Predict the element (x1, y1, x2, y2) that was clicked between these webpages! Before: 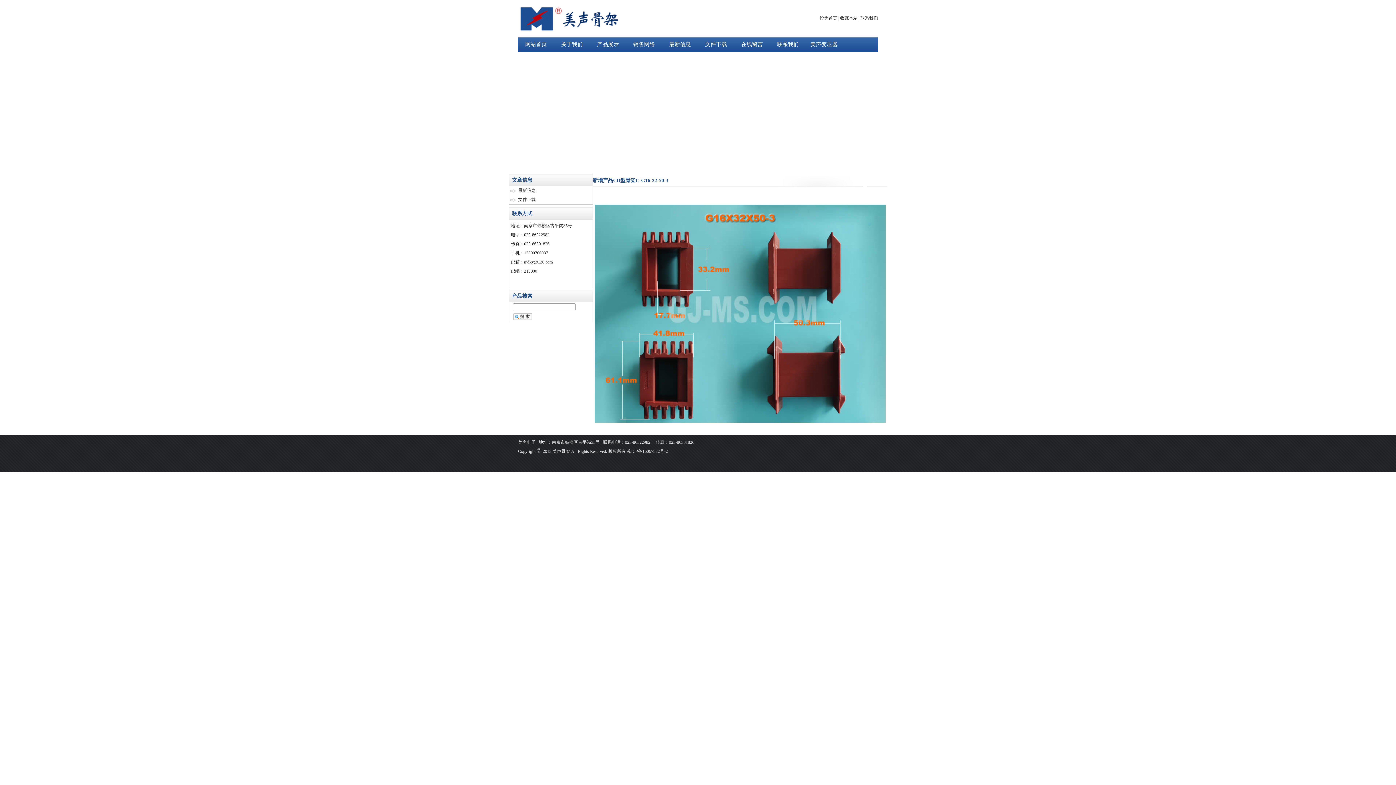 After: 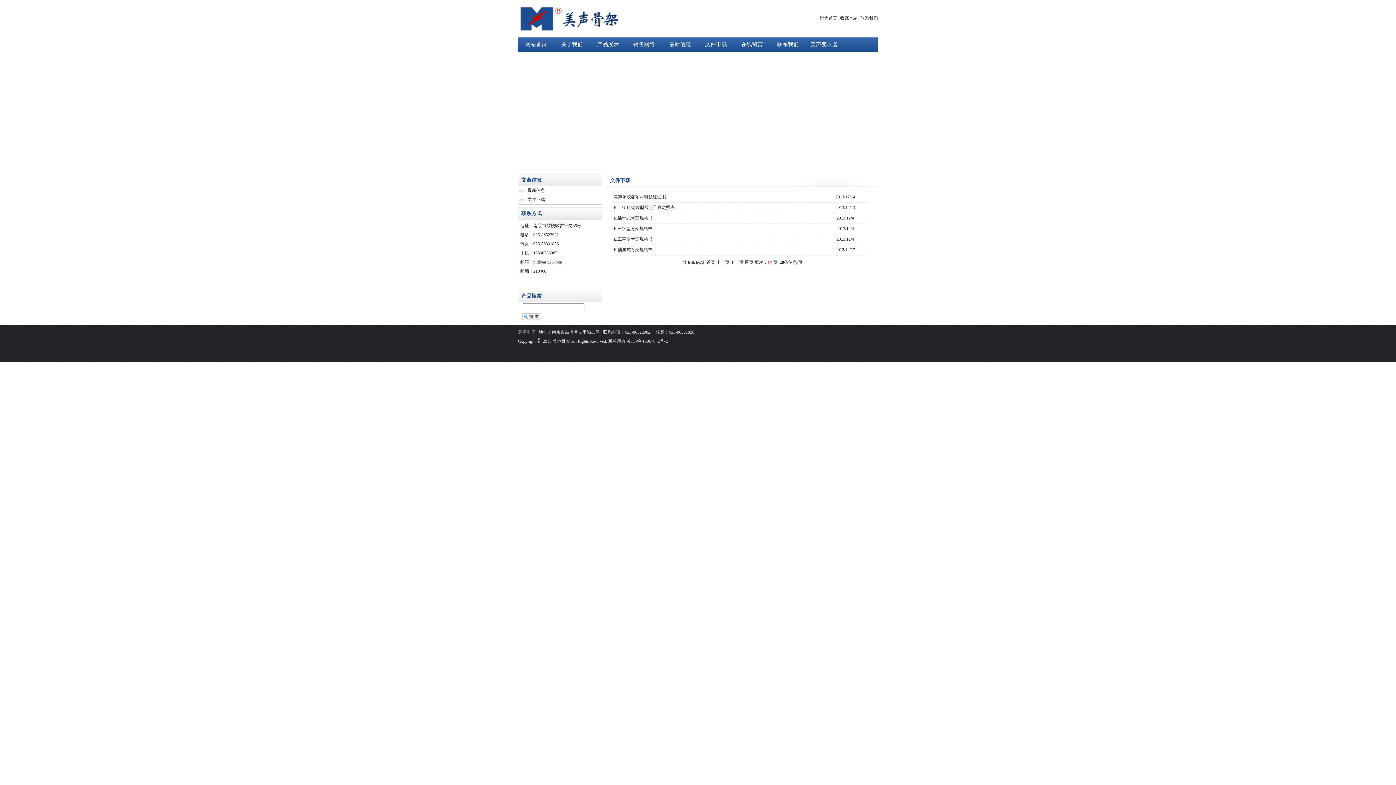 Action: bbox: (705, 41, 727, 47) label: 文件下载